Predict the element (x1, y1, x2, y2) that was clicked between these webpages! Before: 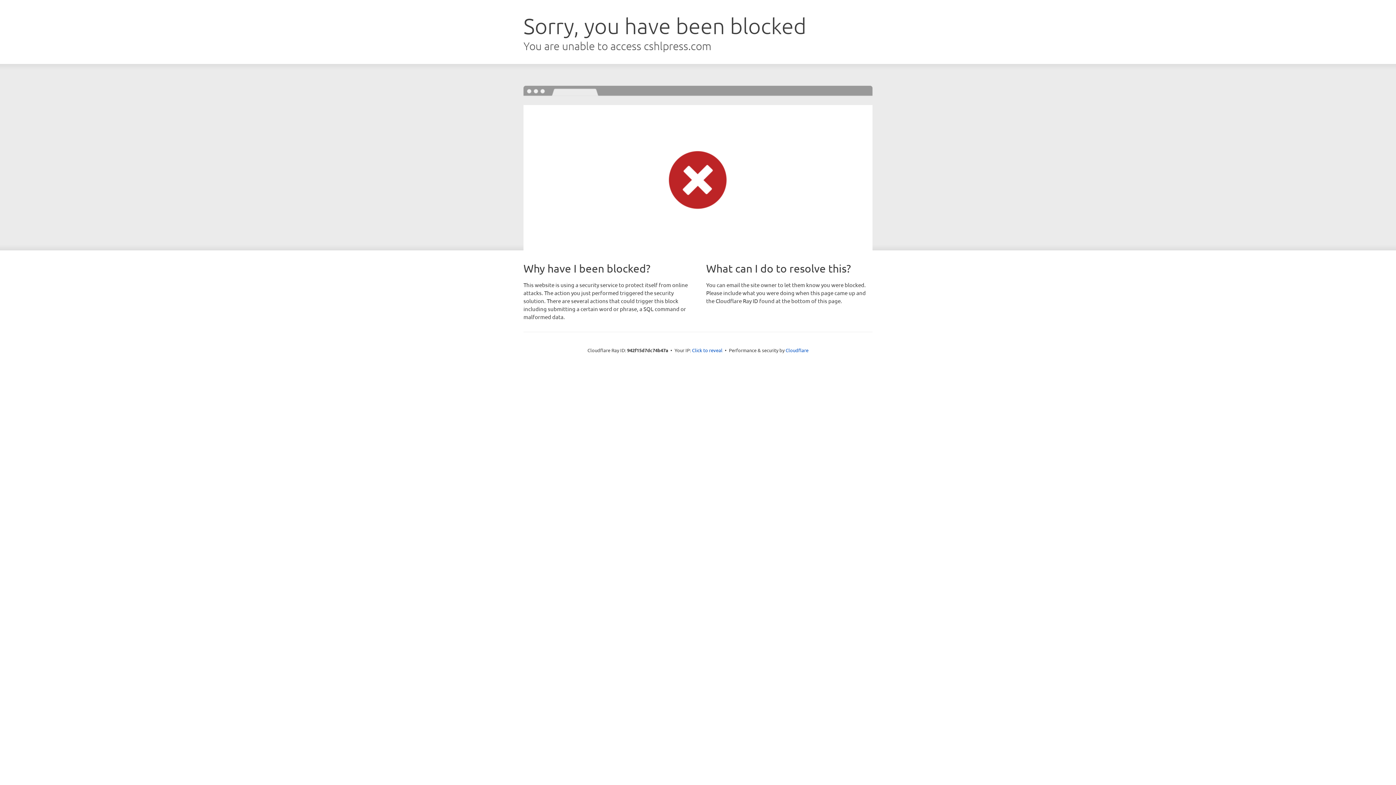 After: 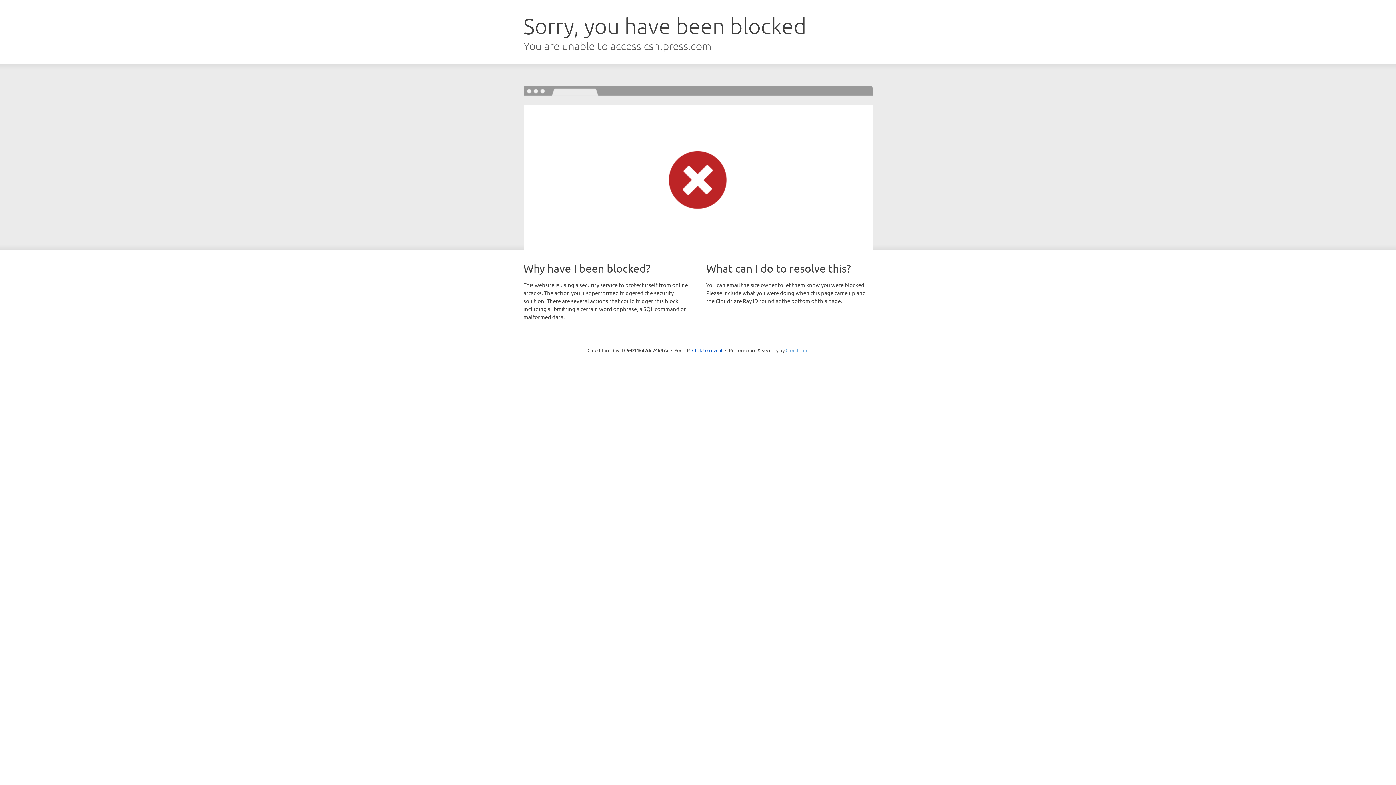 Action: bbox: (785, 347, 808, 353) label: Cloudflare